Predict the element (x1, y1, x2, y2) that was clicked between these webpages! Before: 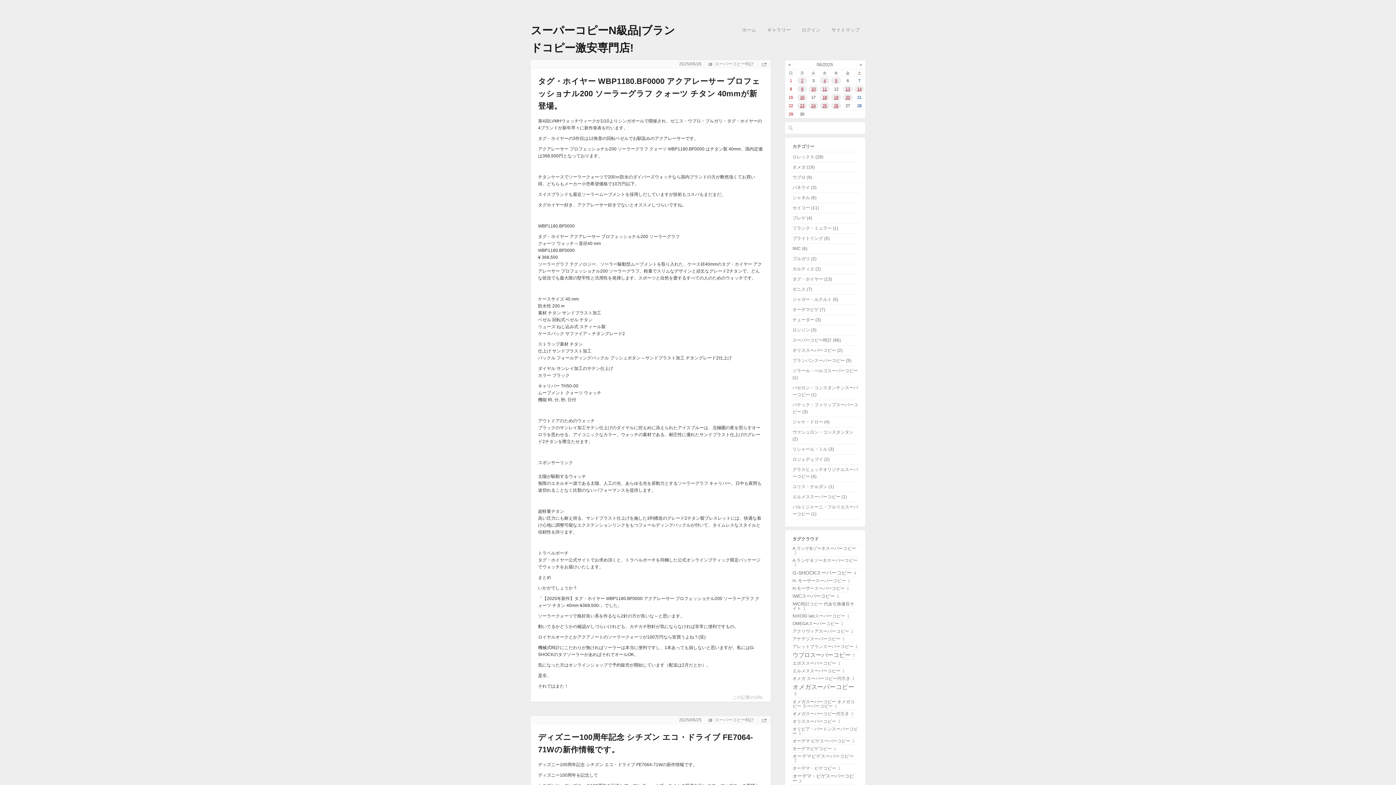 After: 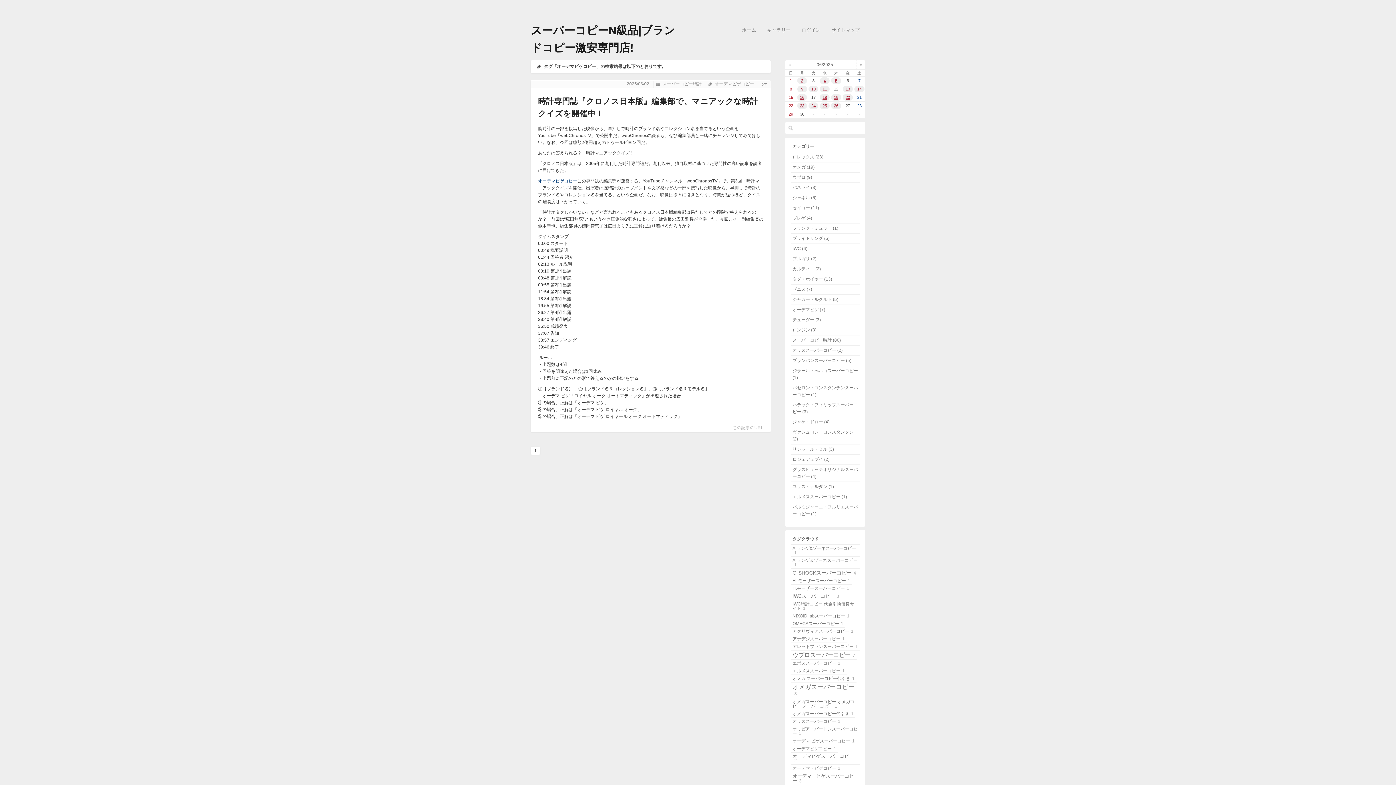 Action: bbox: (790, 745, 838, 753) label: オーデマピゲコピー1